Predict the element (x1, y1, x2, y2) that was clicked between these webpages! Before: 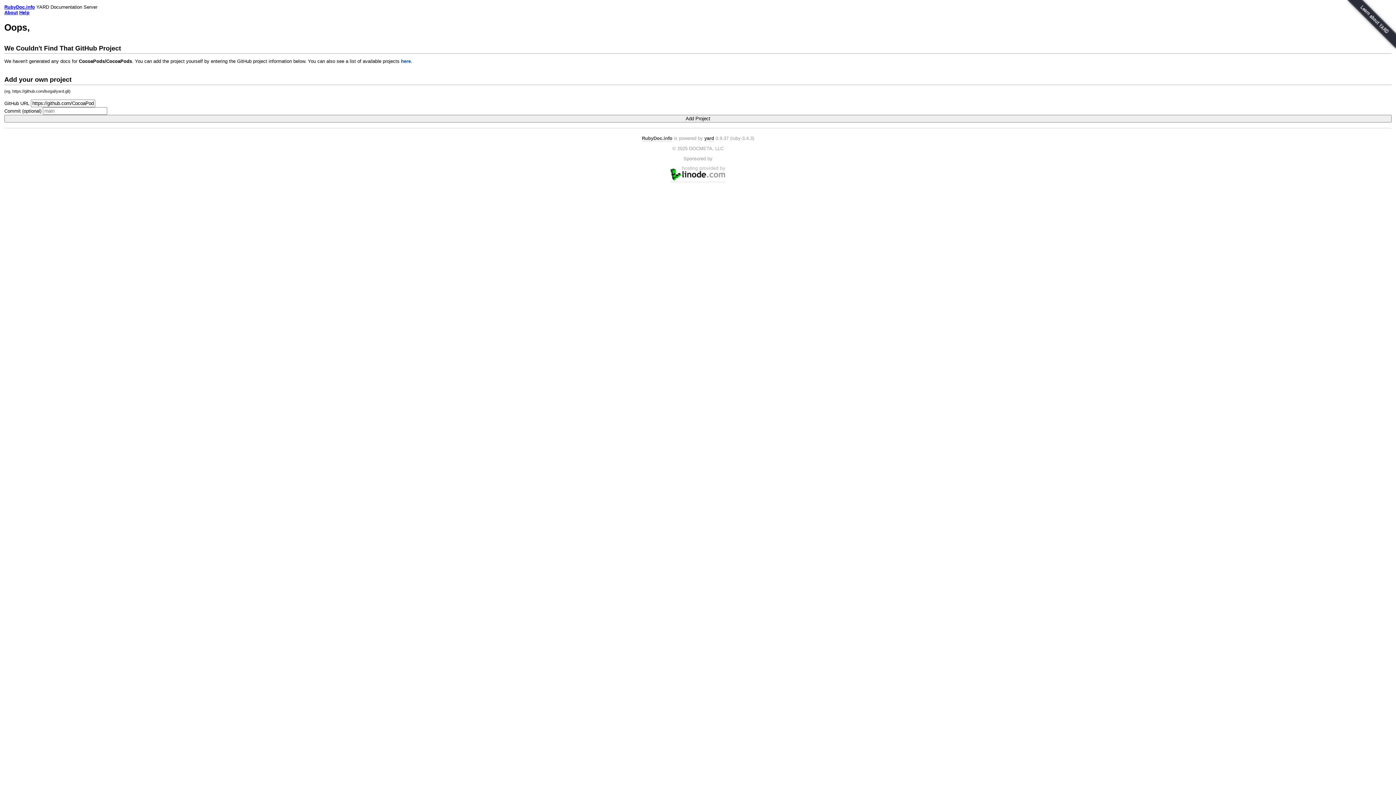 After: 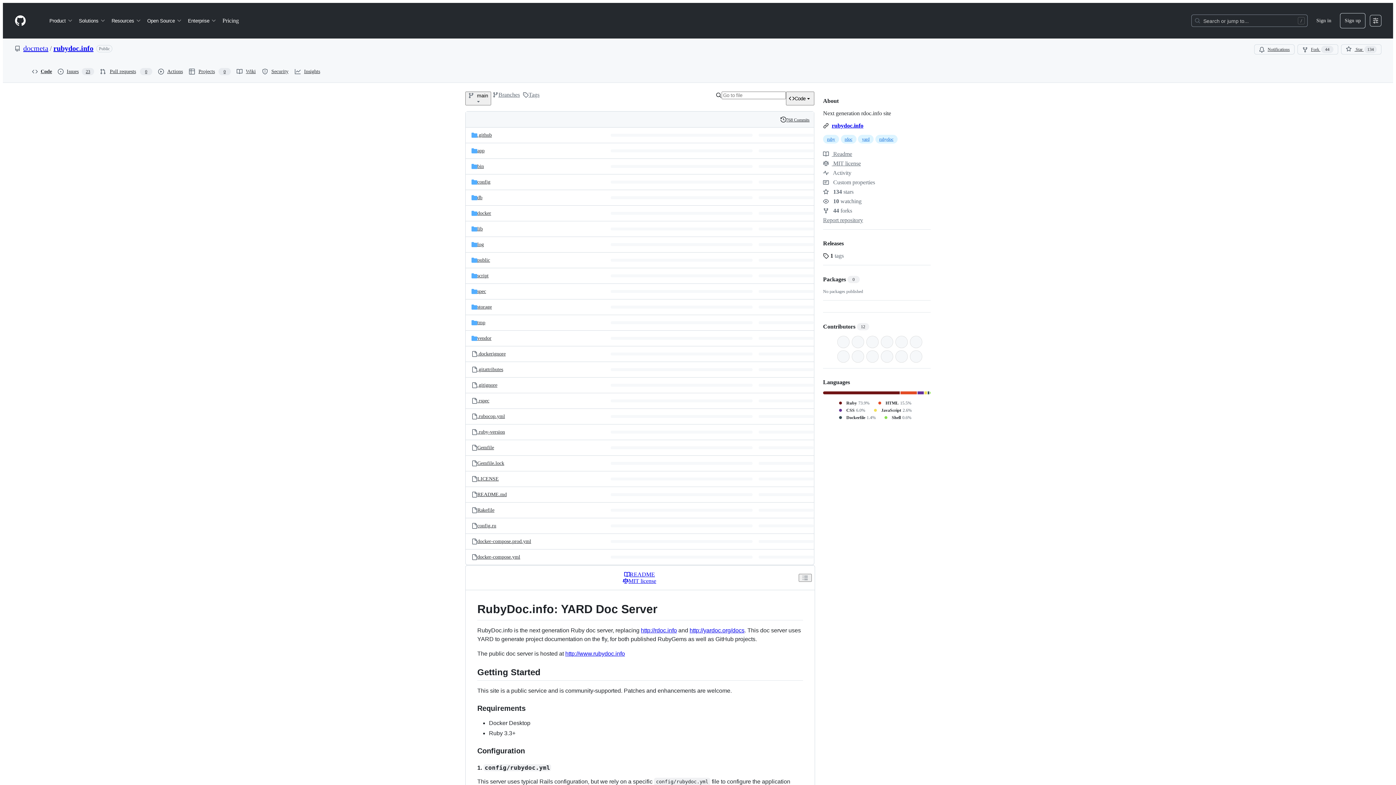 Action: label: RubyDoc.info bbox: (642, 135, 672, 141)